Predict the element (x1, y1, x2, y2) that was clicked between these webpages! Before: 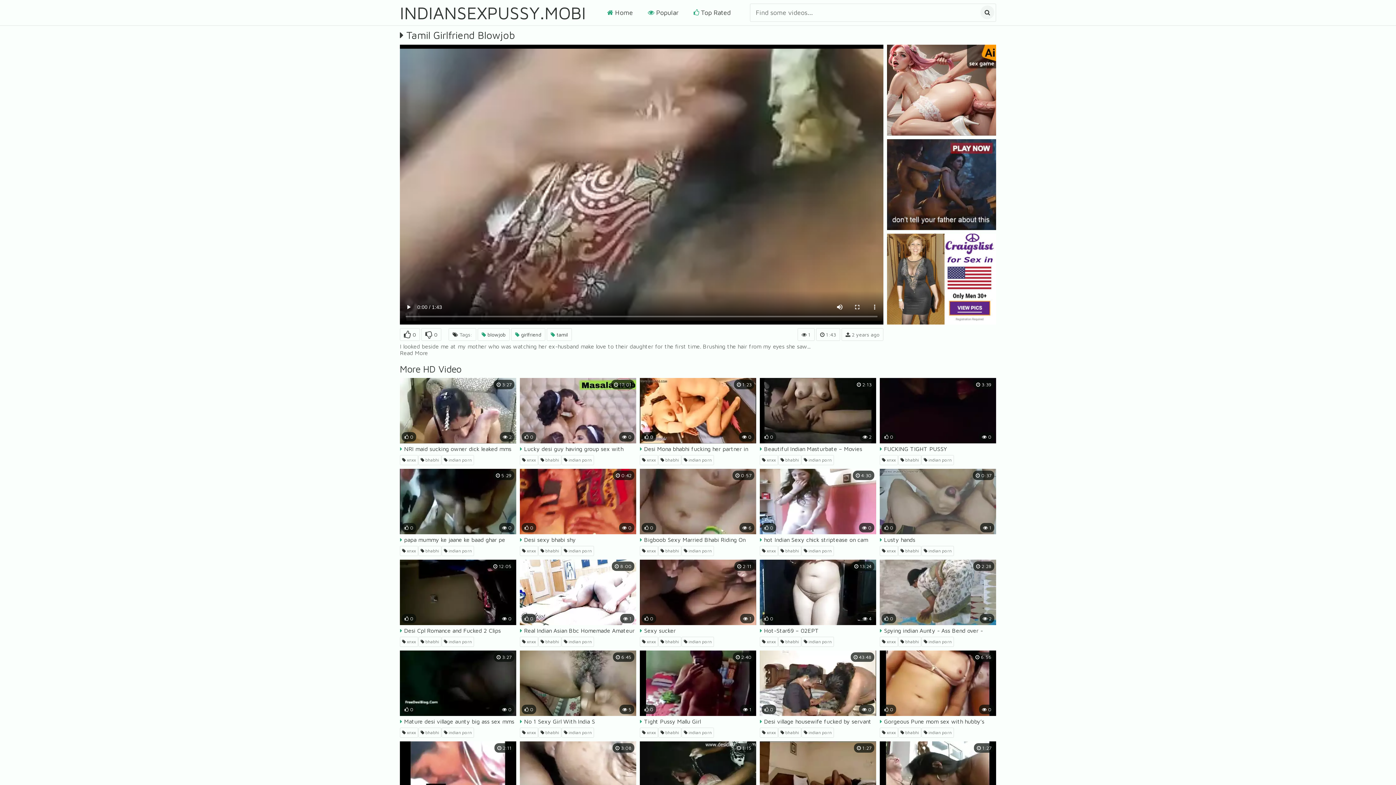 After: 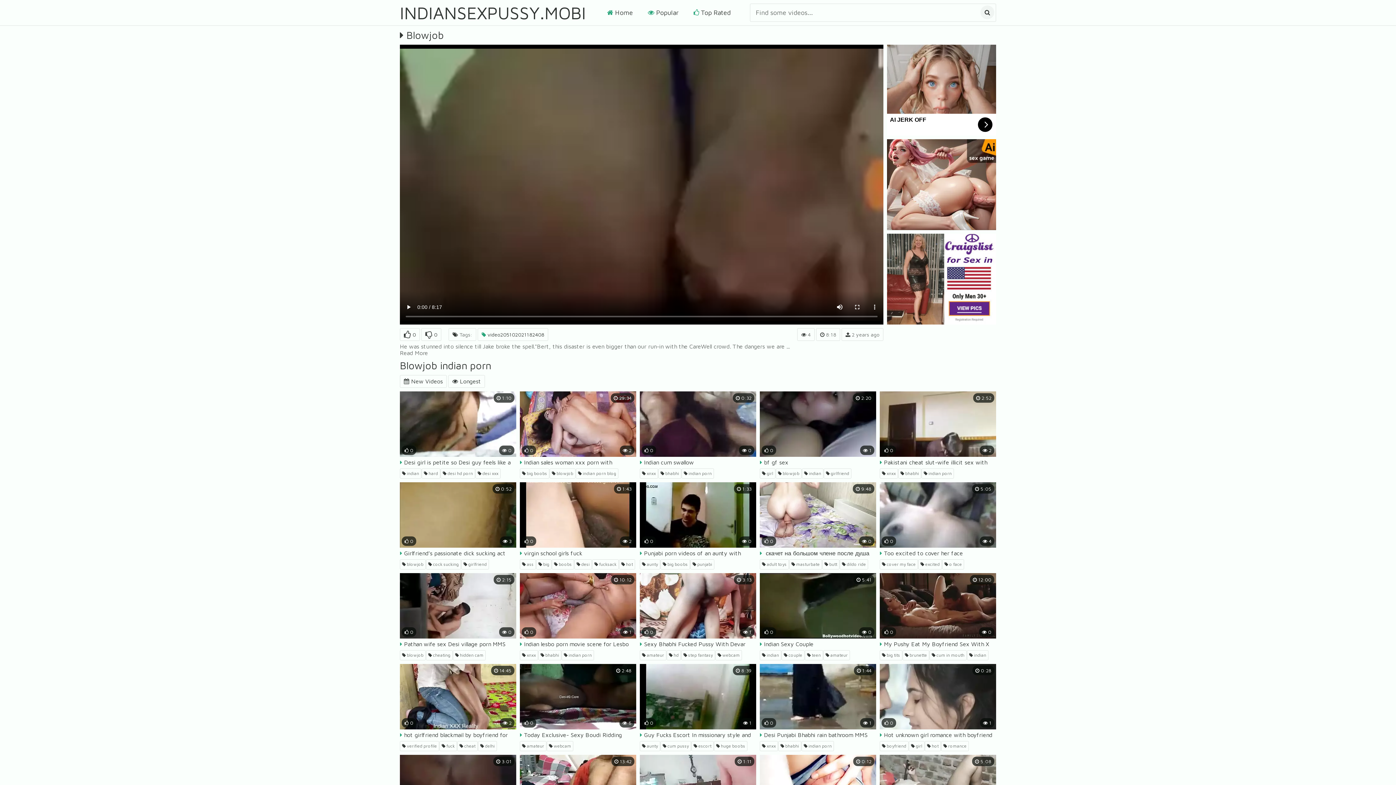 Action: label:  blowjob bbox: (477, 328, 509, 341)